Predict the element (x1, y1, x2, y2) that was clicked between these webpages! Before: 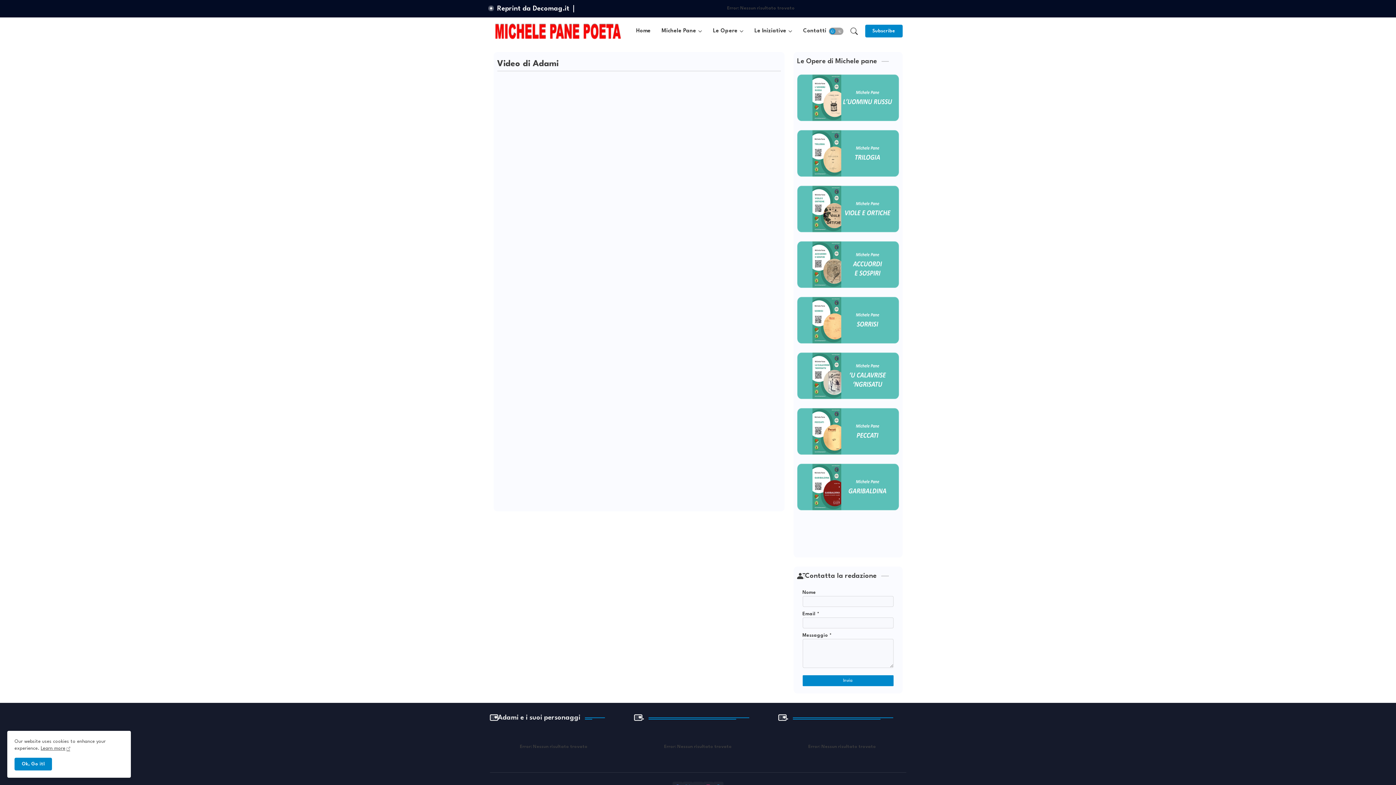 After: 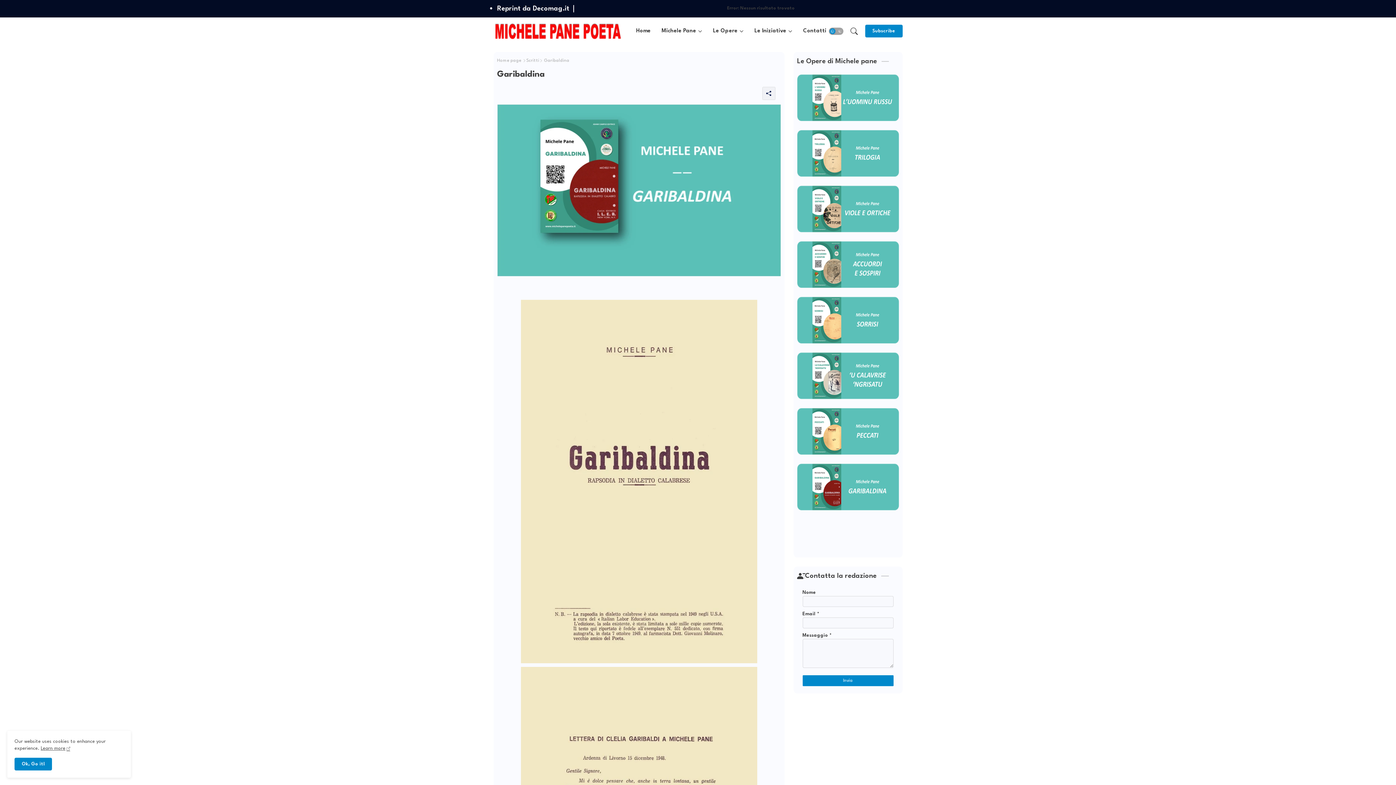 Action: bbox: (797, 506, 899, 511)